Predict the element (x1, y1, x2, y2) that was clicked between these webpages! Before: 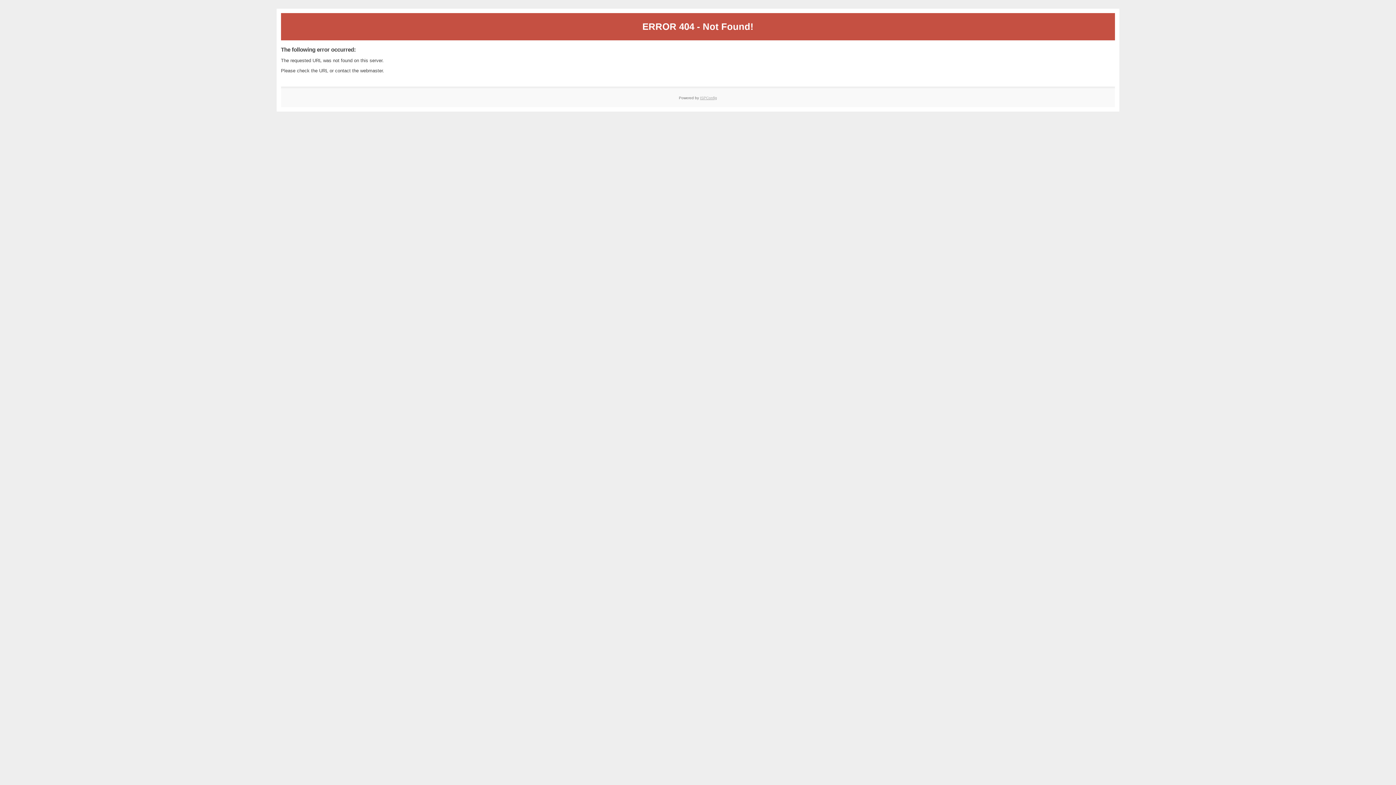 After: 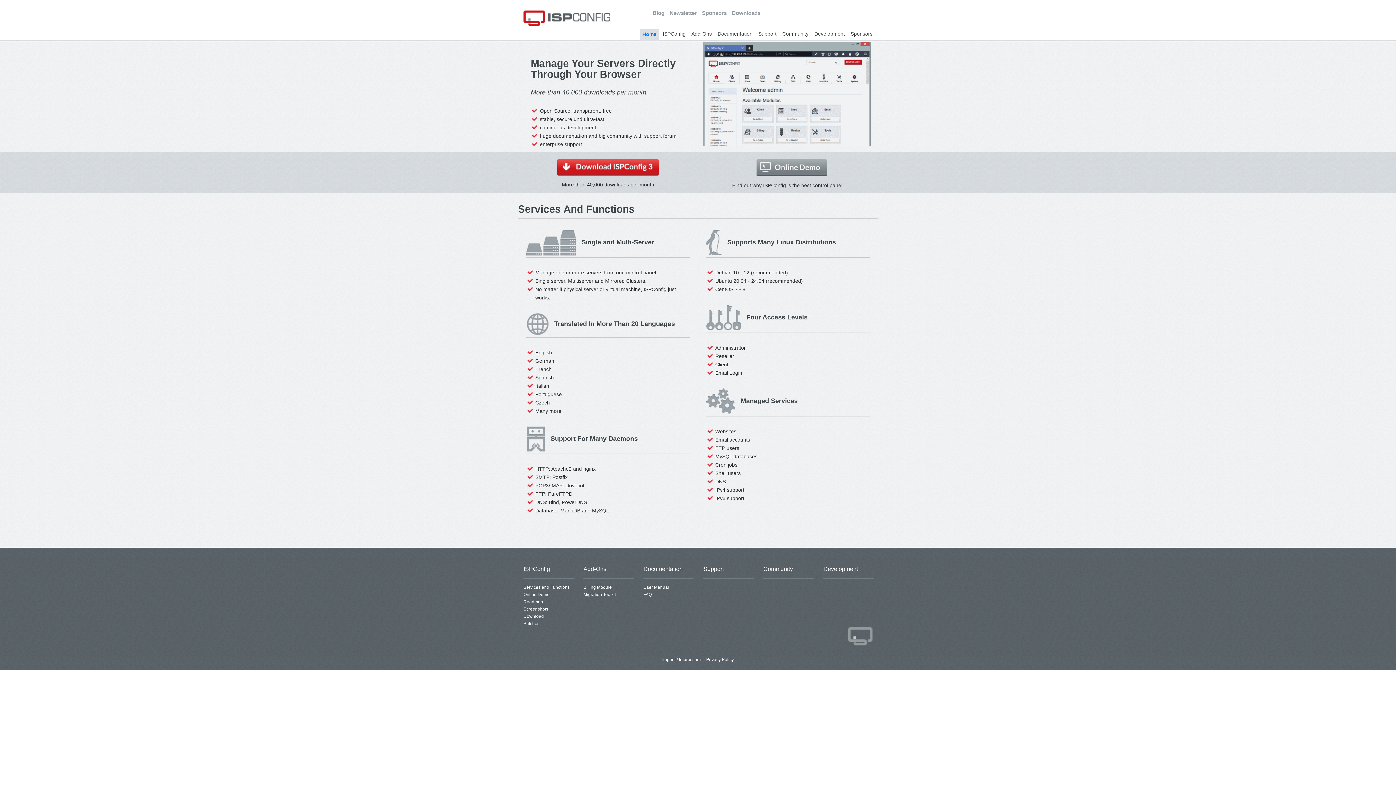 Action: bbox: (700, 95, 717, 99) label: ISPConfig